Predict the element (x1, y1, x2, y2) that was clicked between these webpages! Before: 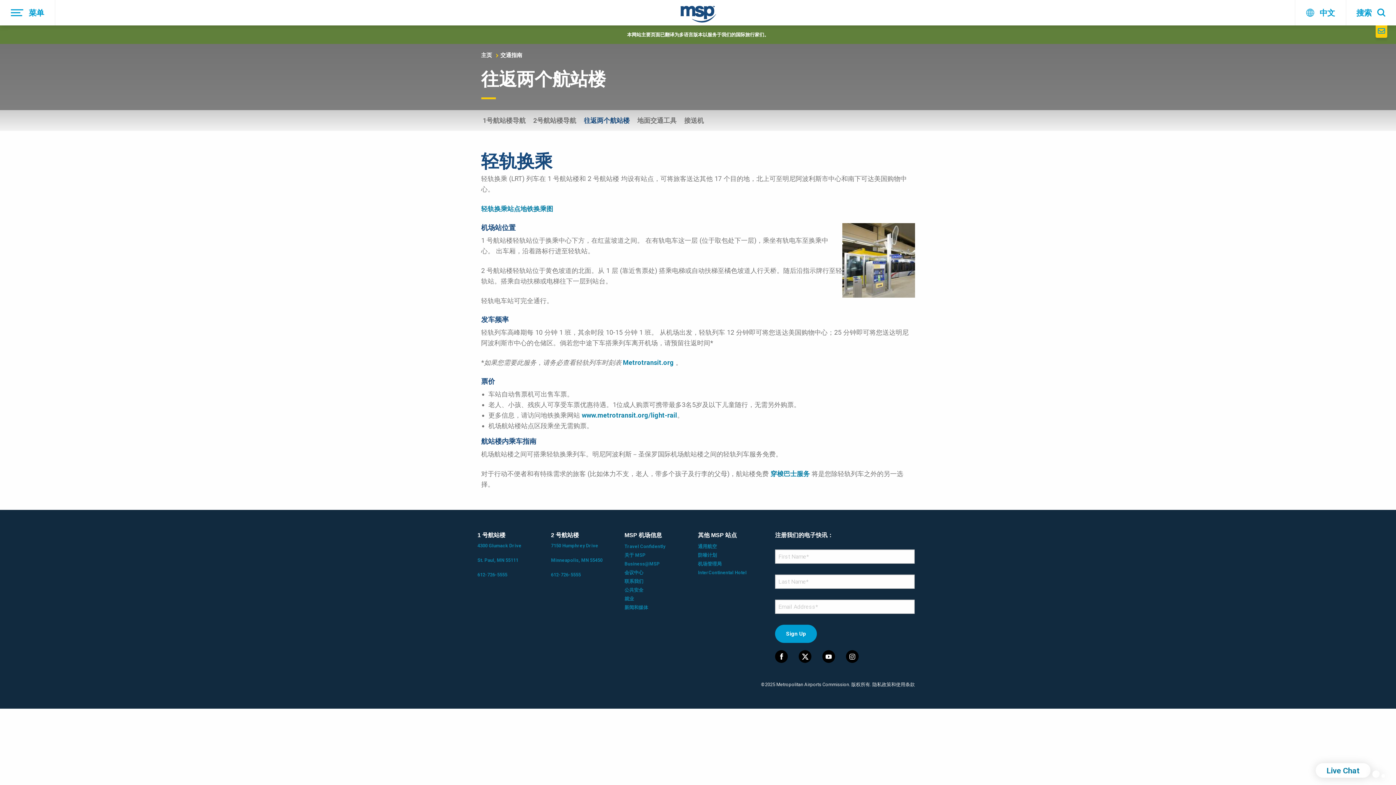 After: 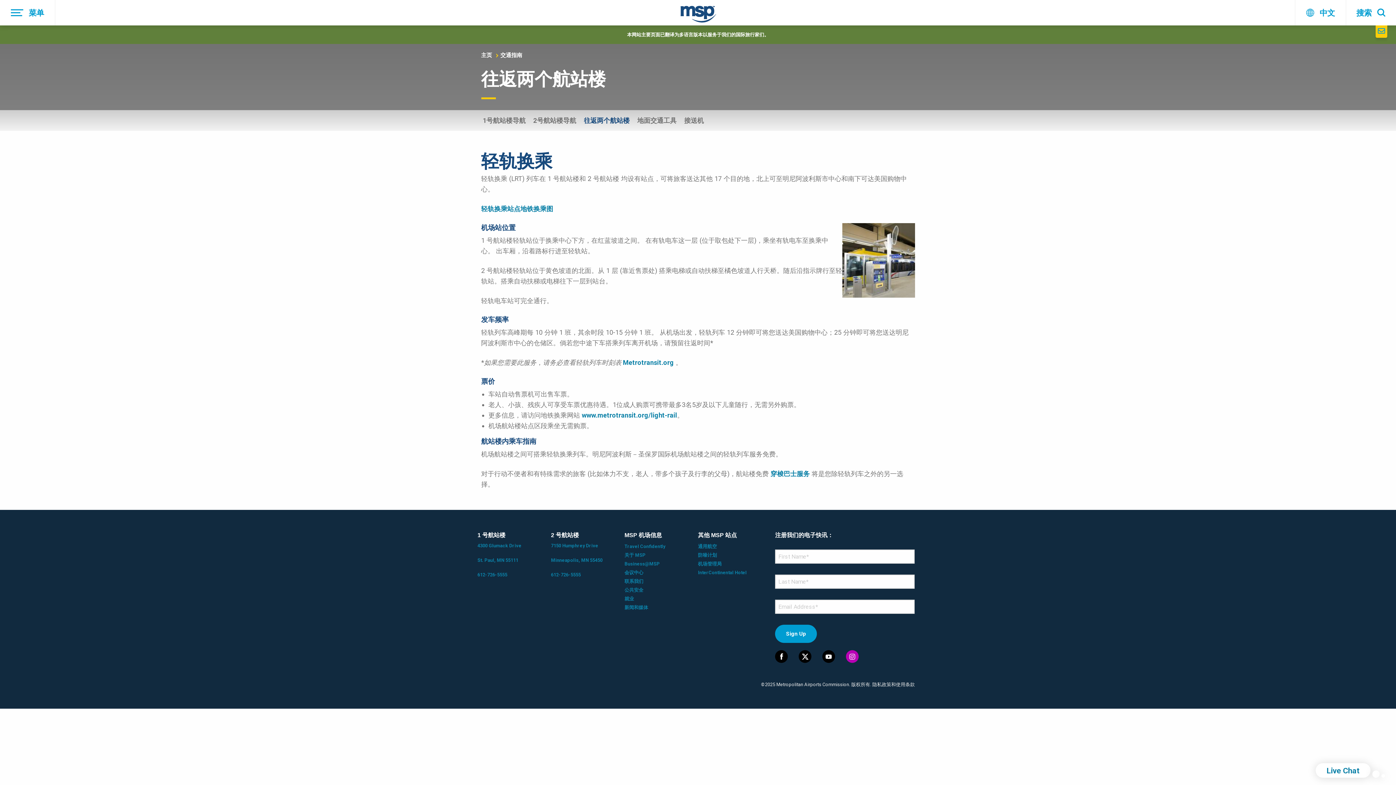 Action: bbox: (846, 650, 858, 663)